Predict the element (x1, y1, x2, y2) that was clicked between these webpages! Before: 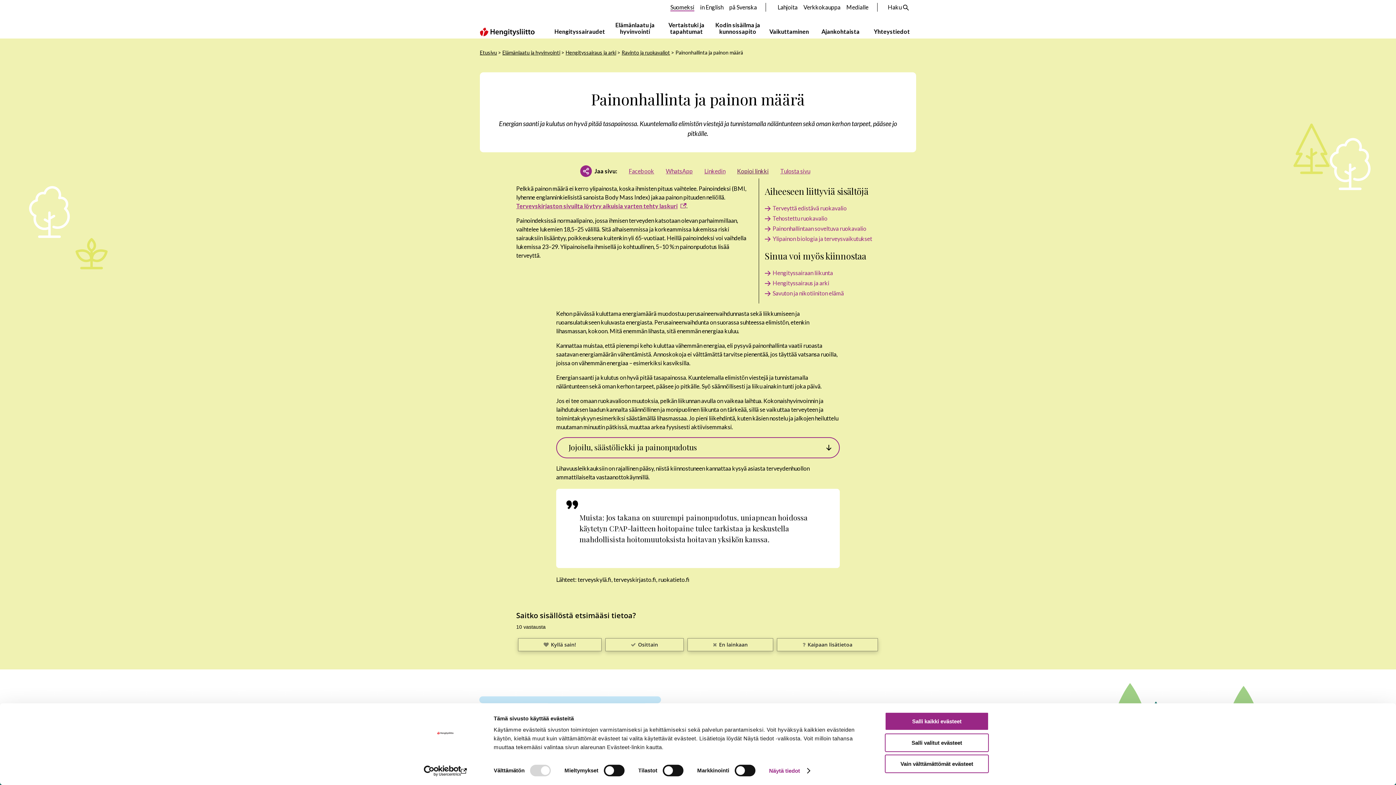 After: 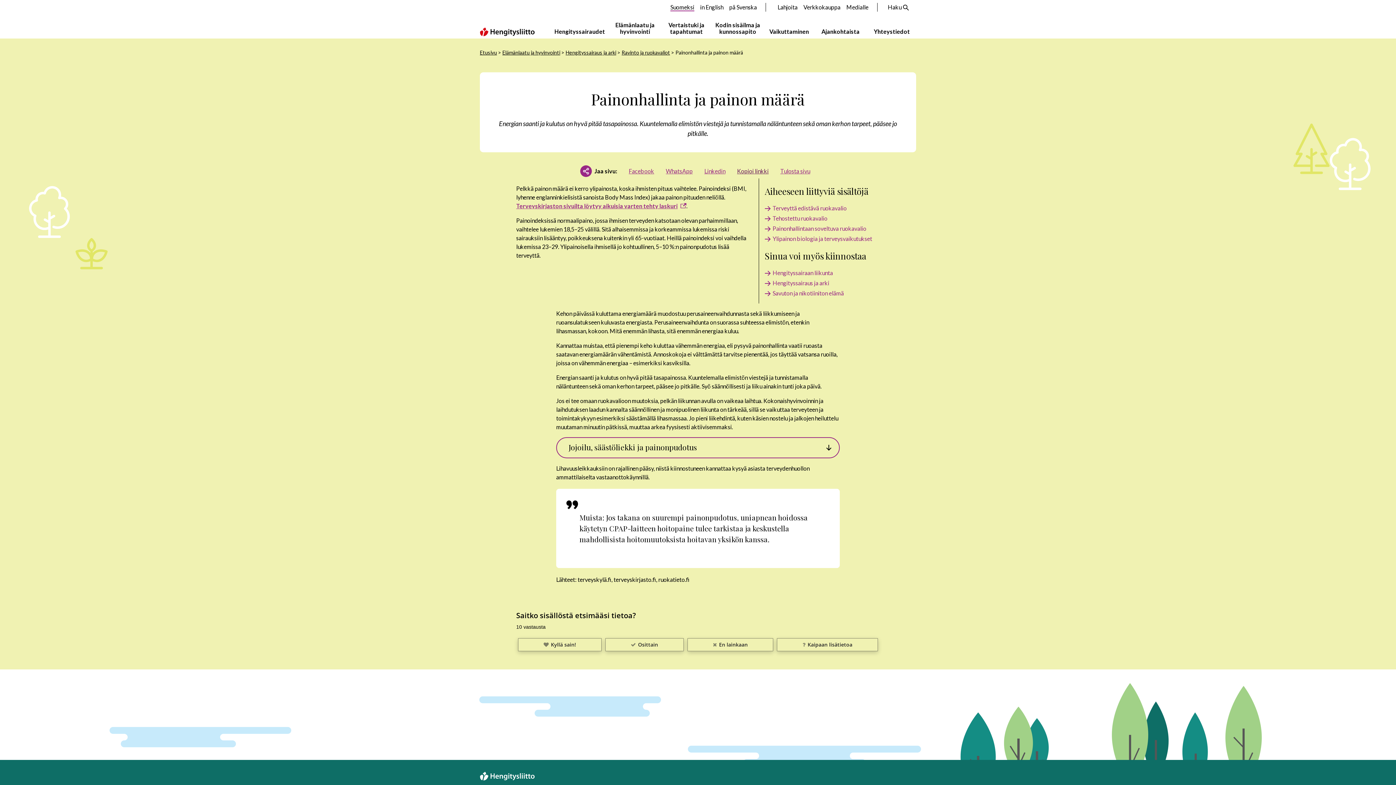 Action: bbox: (885, 712, 989, 731) label: Salli kaikki evästeet